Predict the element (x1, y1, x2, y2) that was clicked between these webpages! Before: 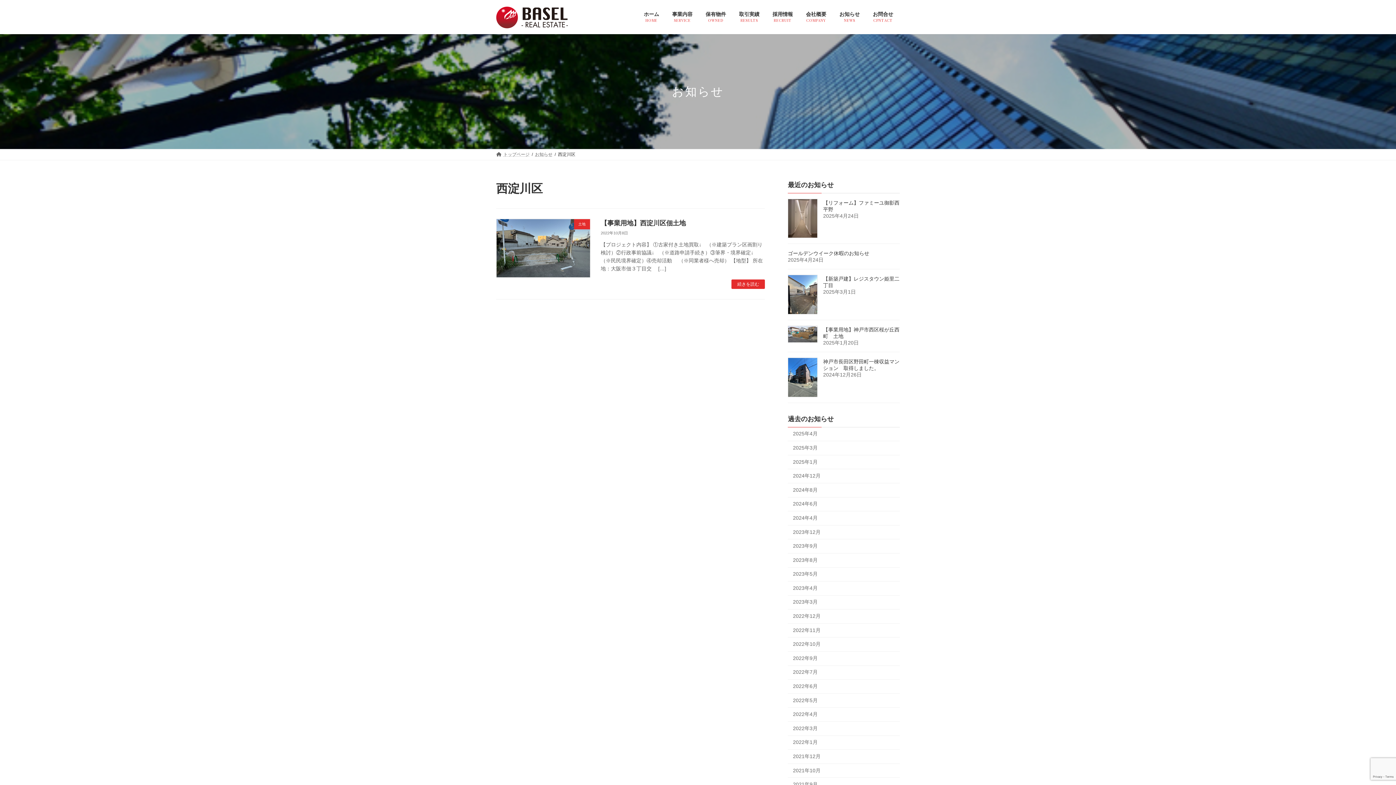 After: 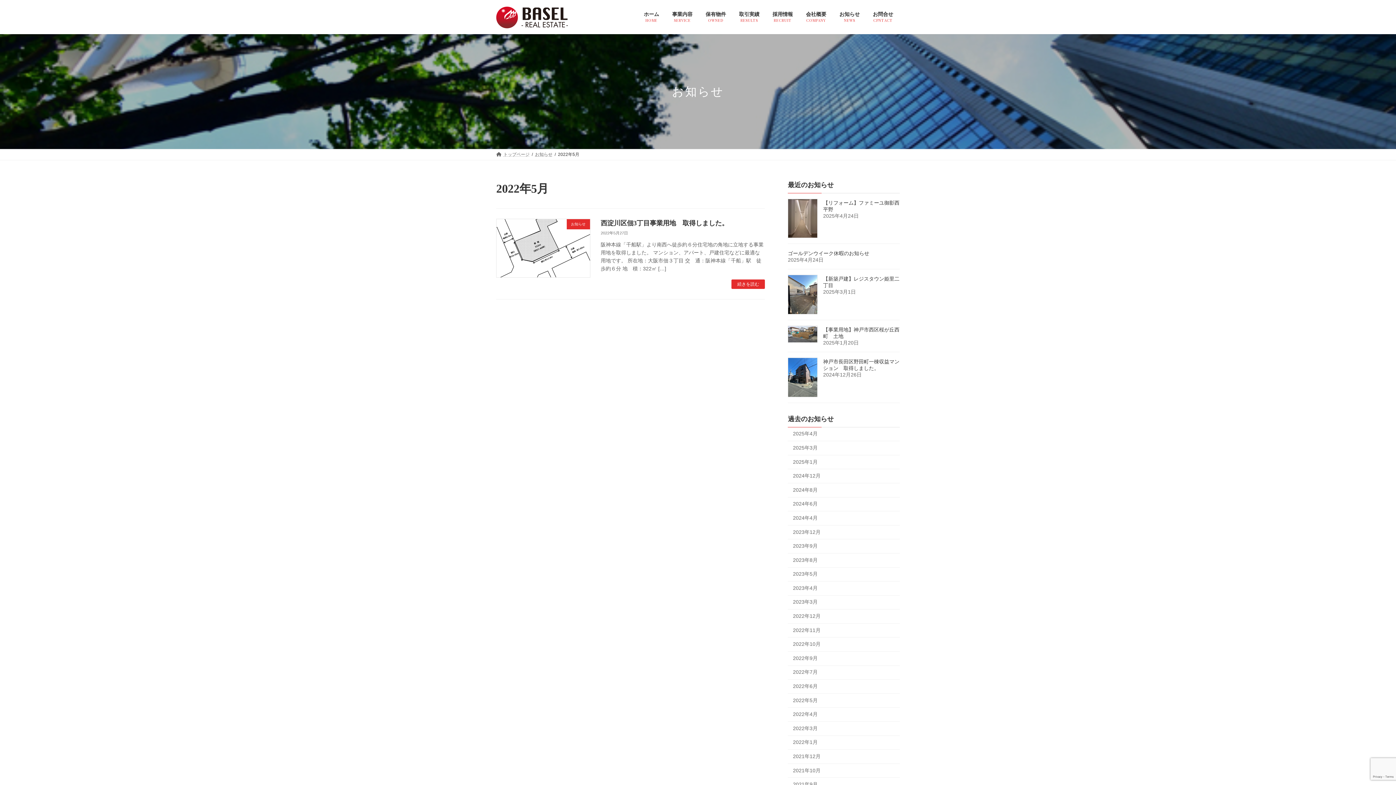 Action: bbox: (788, 694, 900, 708) label: 2022年5月